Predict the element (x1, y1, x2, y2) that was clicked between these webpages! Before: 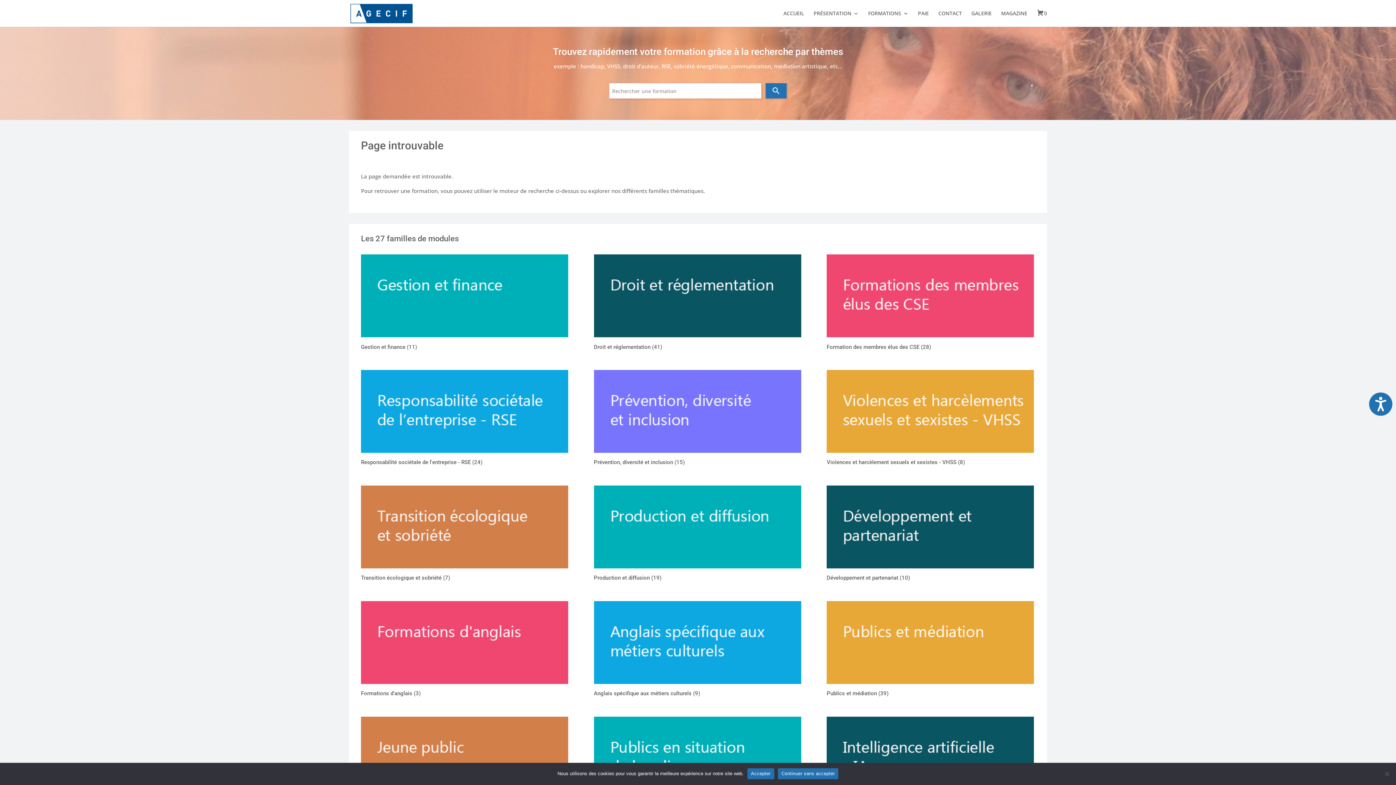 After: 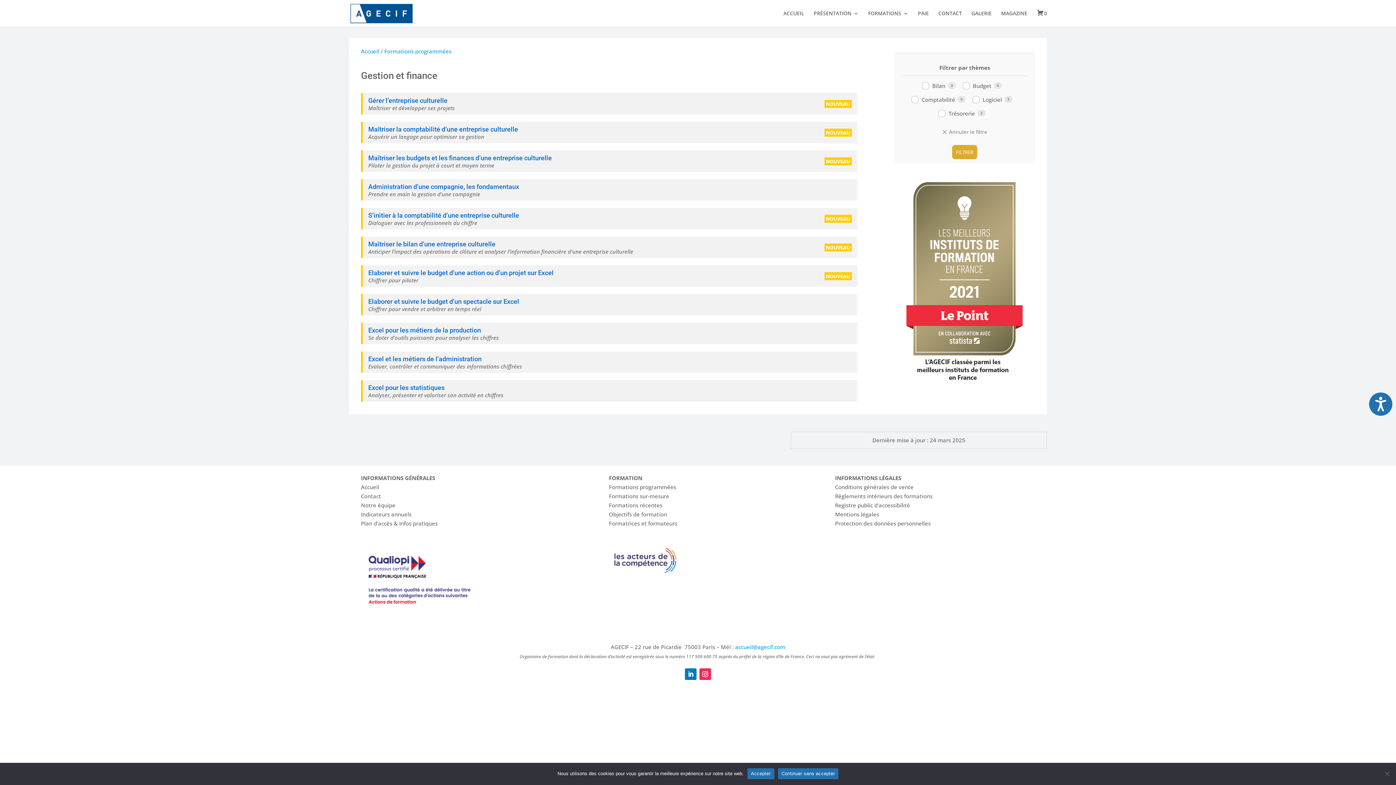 Action: label: Accéder à la catégorie de produits Gestion et finance bbox: (361, 254, 568, 353)